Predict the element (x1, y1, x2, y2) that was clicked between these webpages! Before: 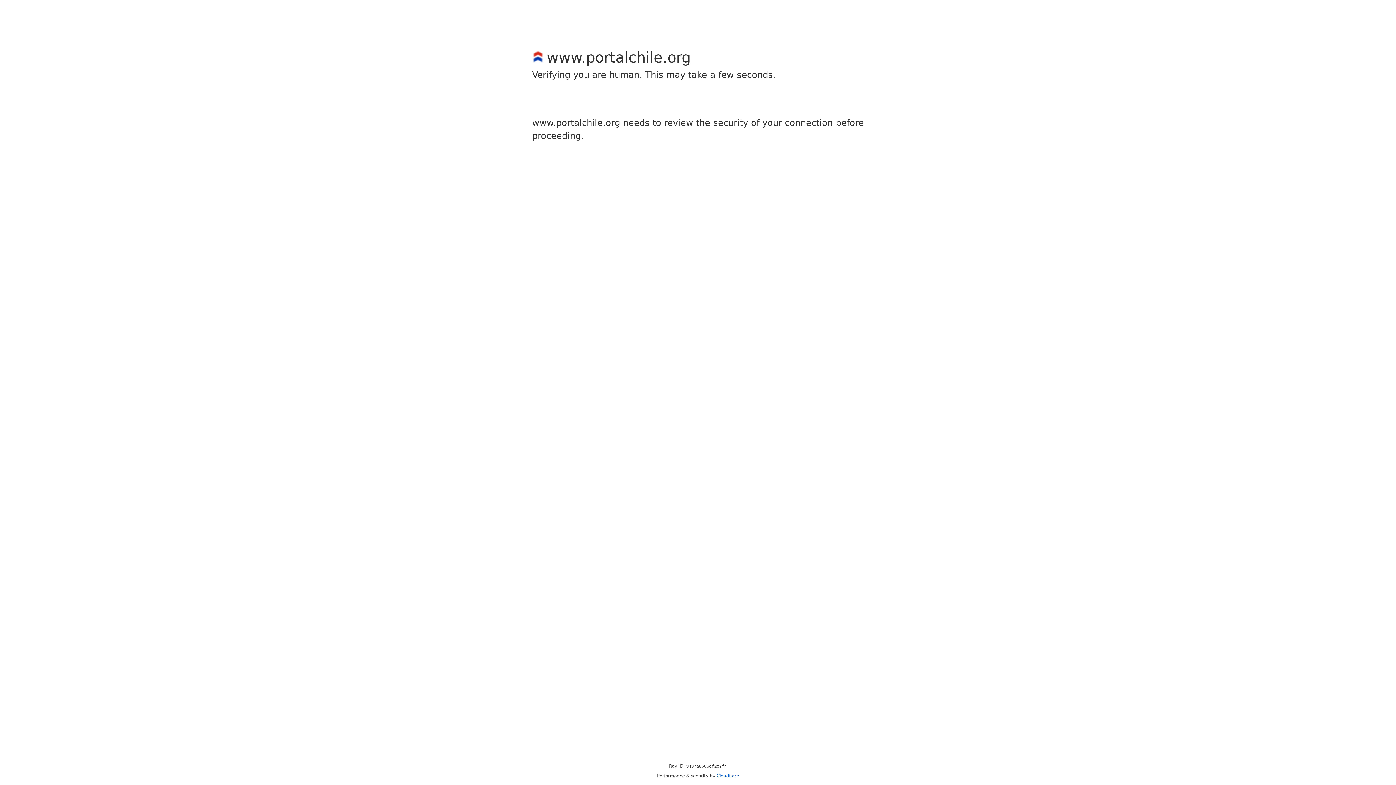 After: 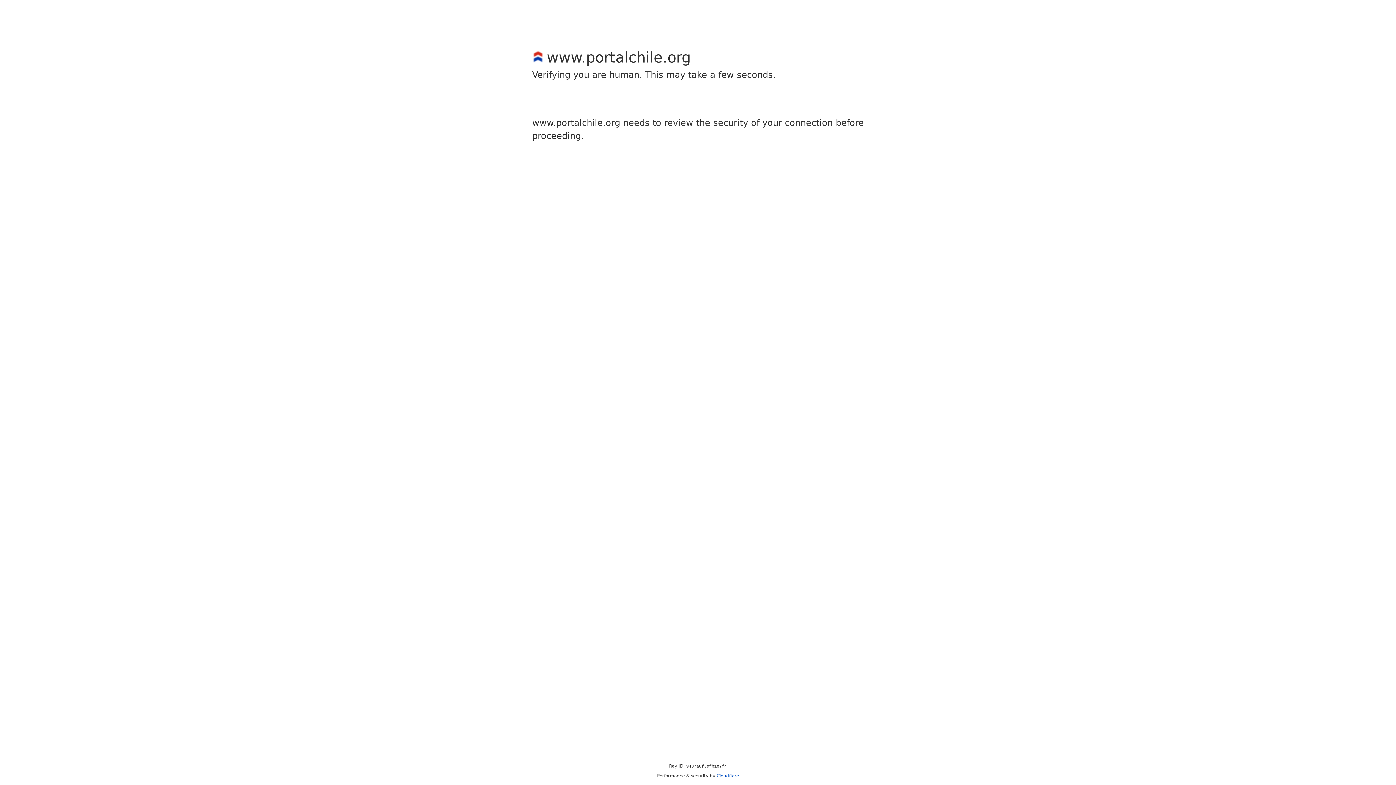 Action: bbox: (716, 773, 739, 778) label: Cloudflare